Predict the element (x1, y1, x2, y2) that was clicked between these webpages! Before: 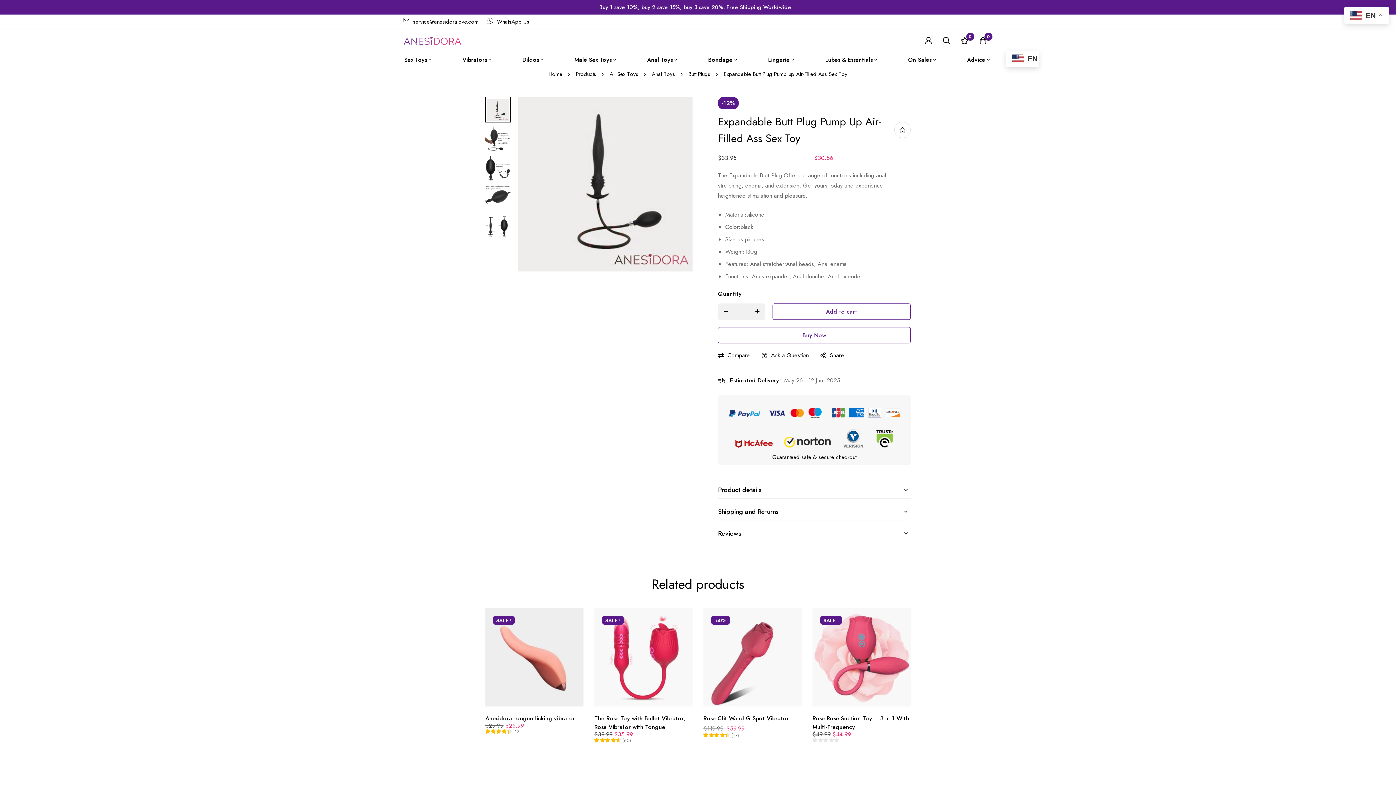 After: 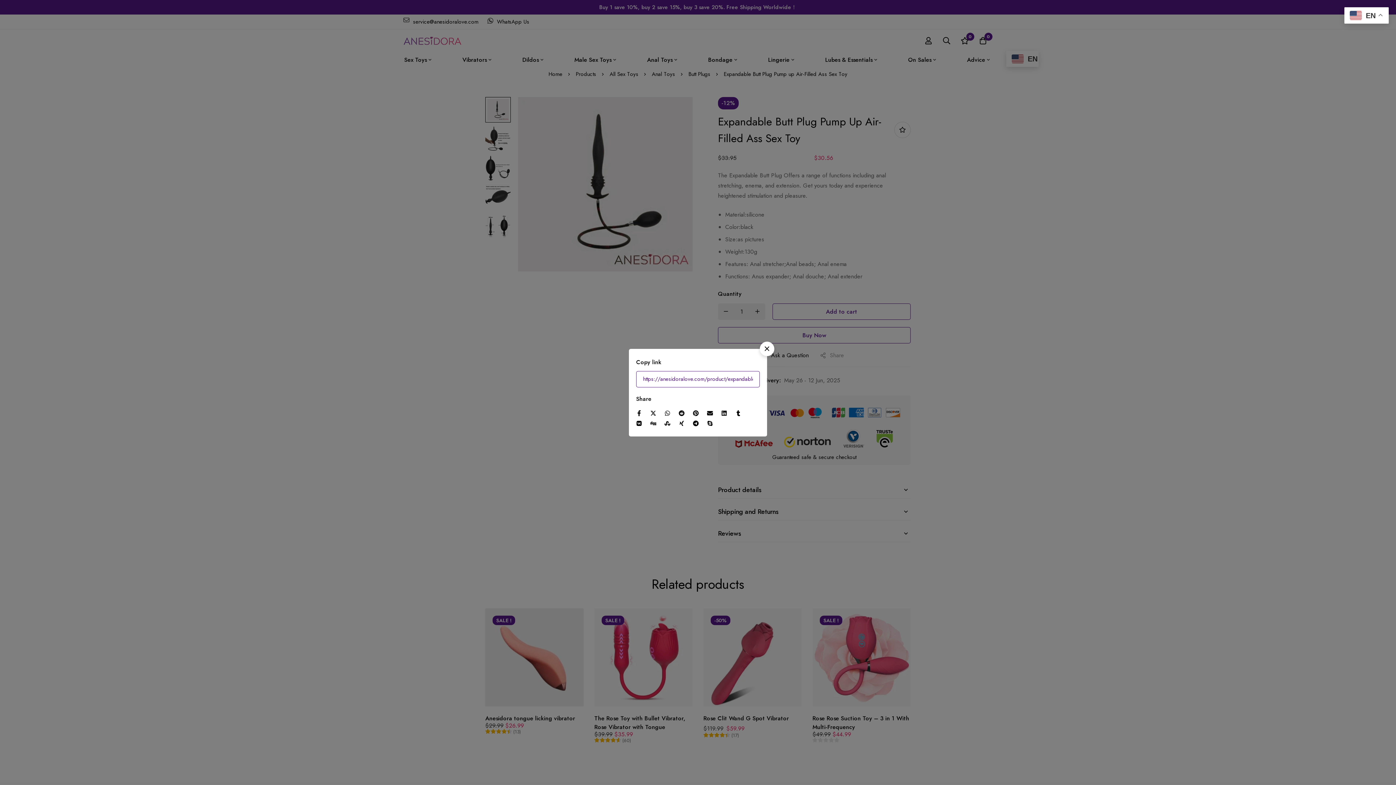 Action: label: Share bbox: (820, 350, 844, 360)